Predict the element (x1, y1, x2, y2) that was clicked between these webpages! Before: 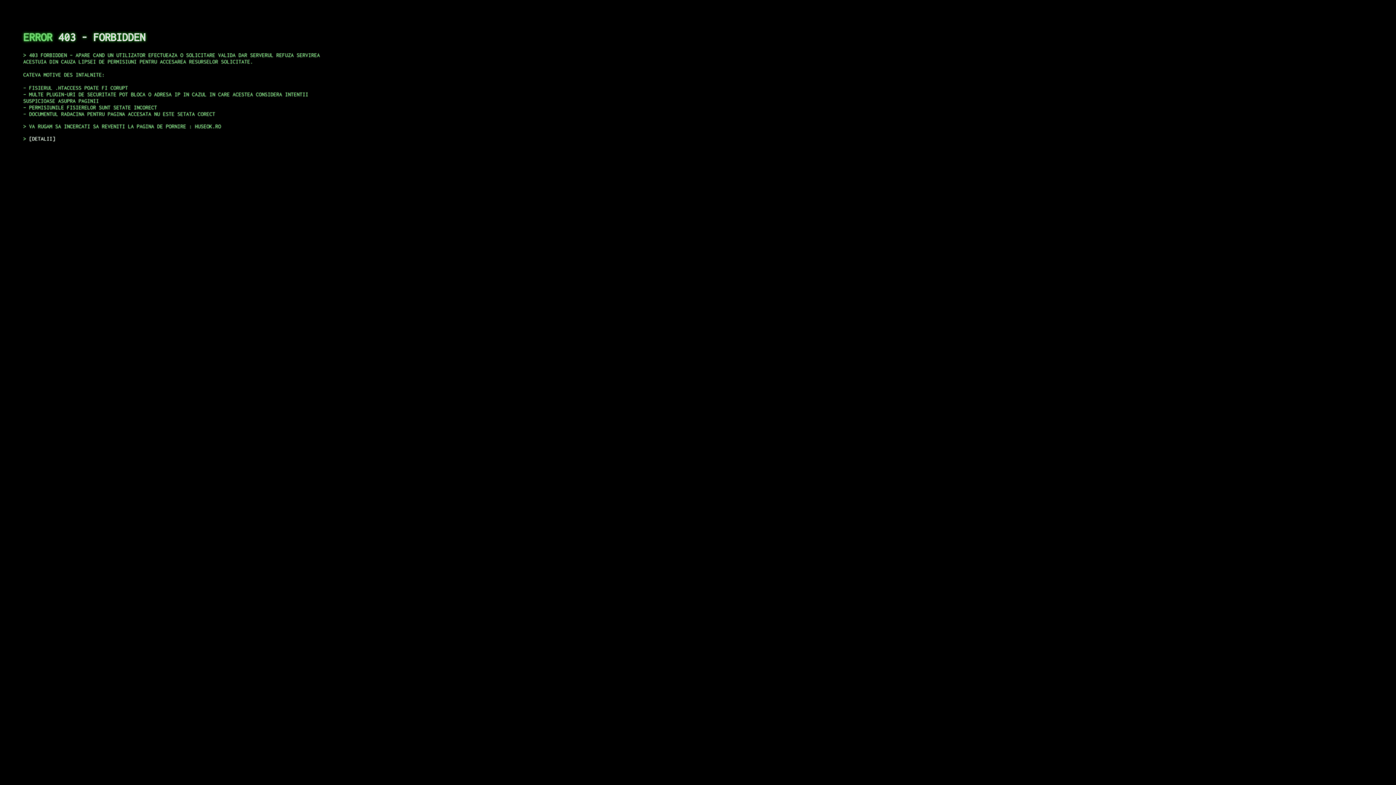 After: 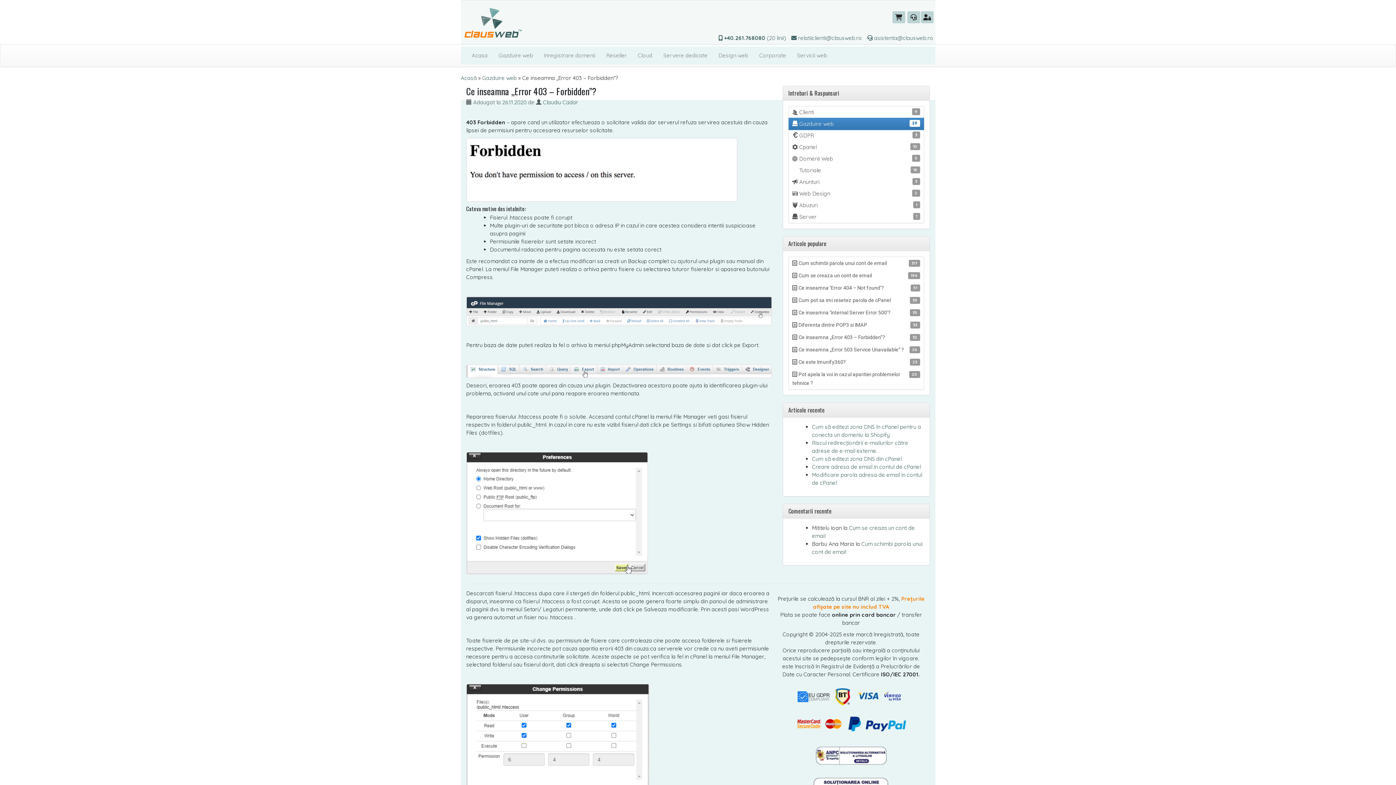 Action: label: DETALII bbox: (29, 135, 55, 141)